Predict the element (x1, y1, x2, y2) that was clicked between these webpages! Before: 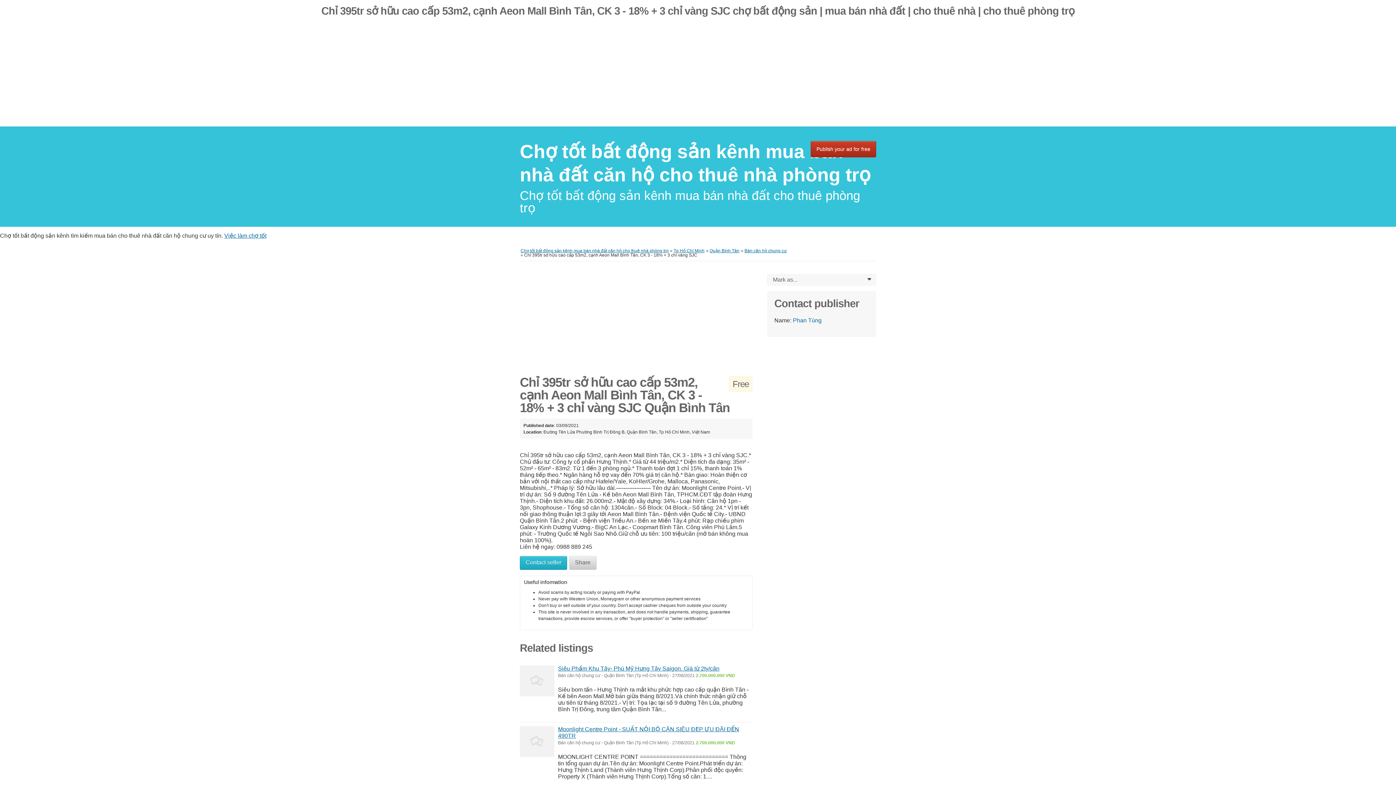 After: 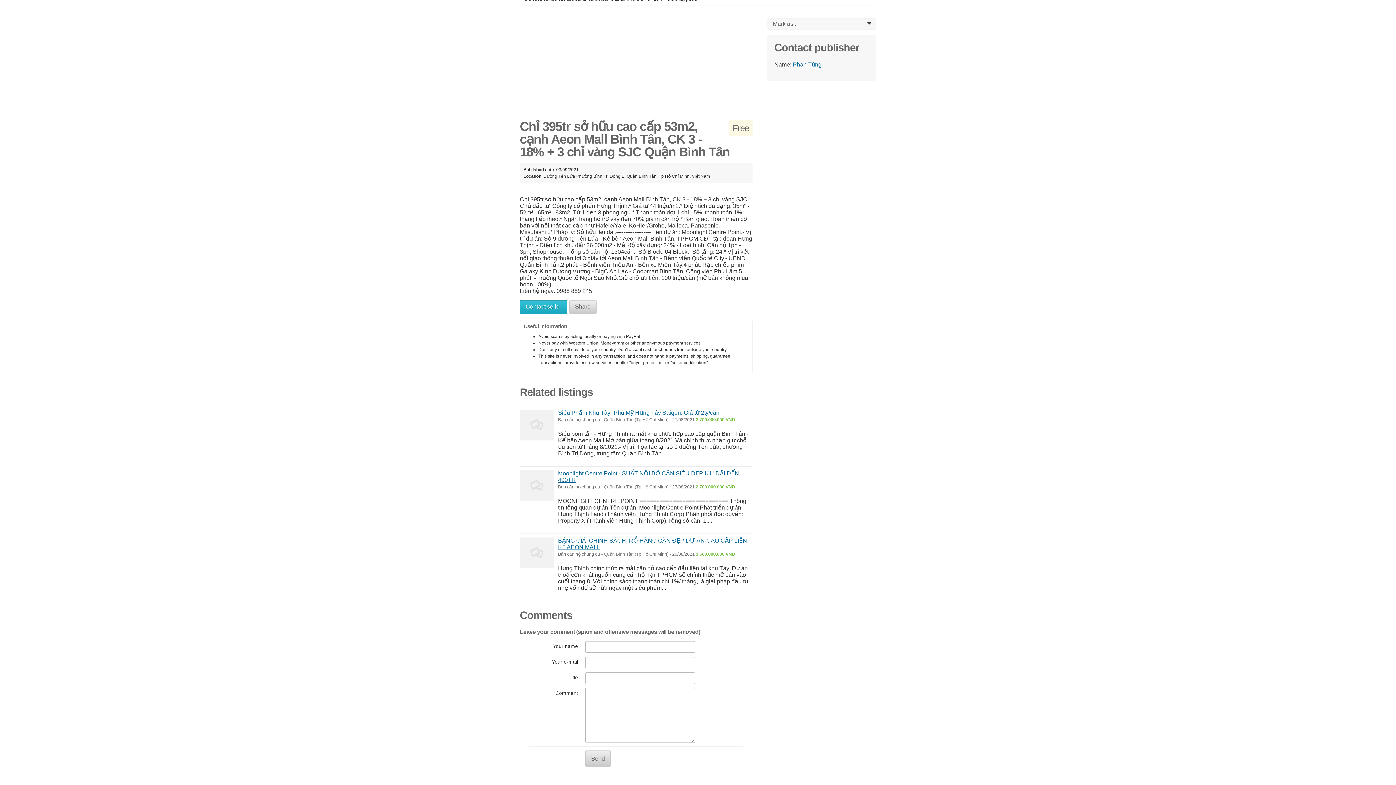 Action: label: Contact seller bbox: (520, 556, 567, 570)